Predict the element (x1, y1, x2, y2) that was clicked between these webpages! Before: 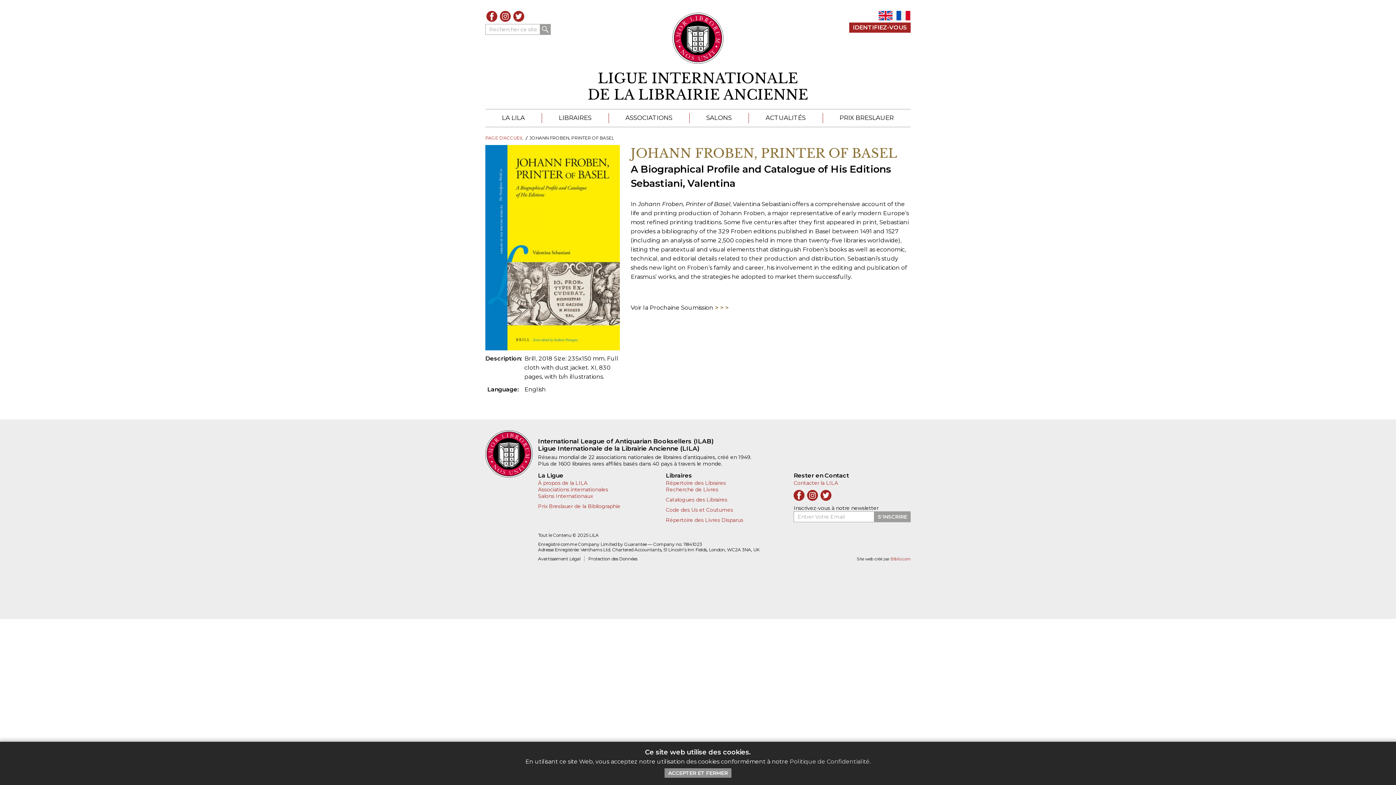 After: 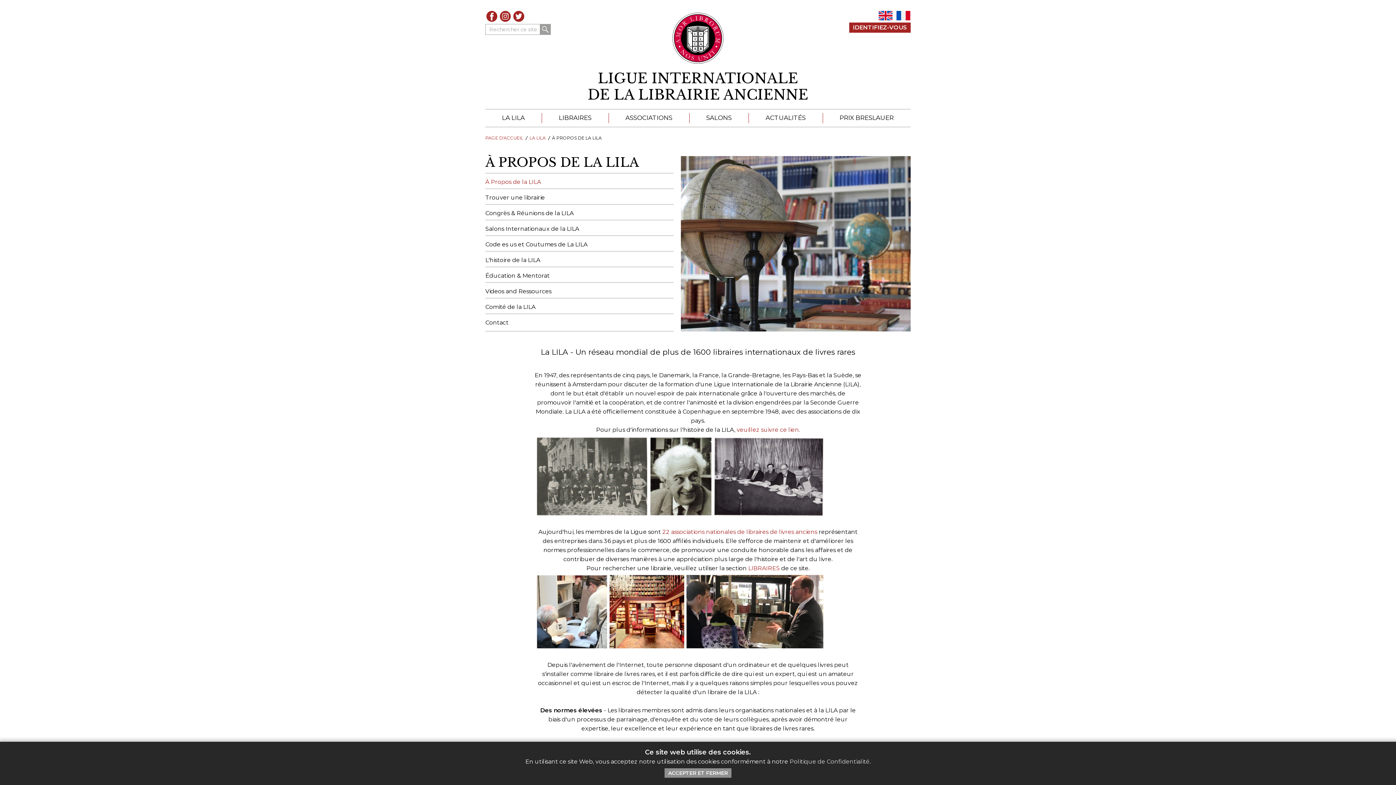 Action: label: LA LILA bbox: (485, 113, 541, 123)